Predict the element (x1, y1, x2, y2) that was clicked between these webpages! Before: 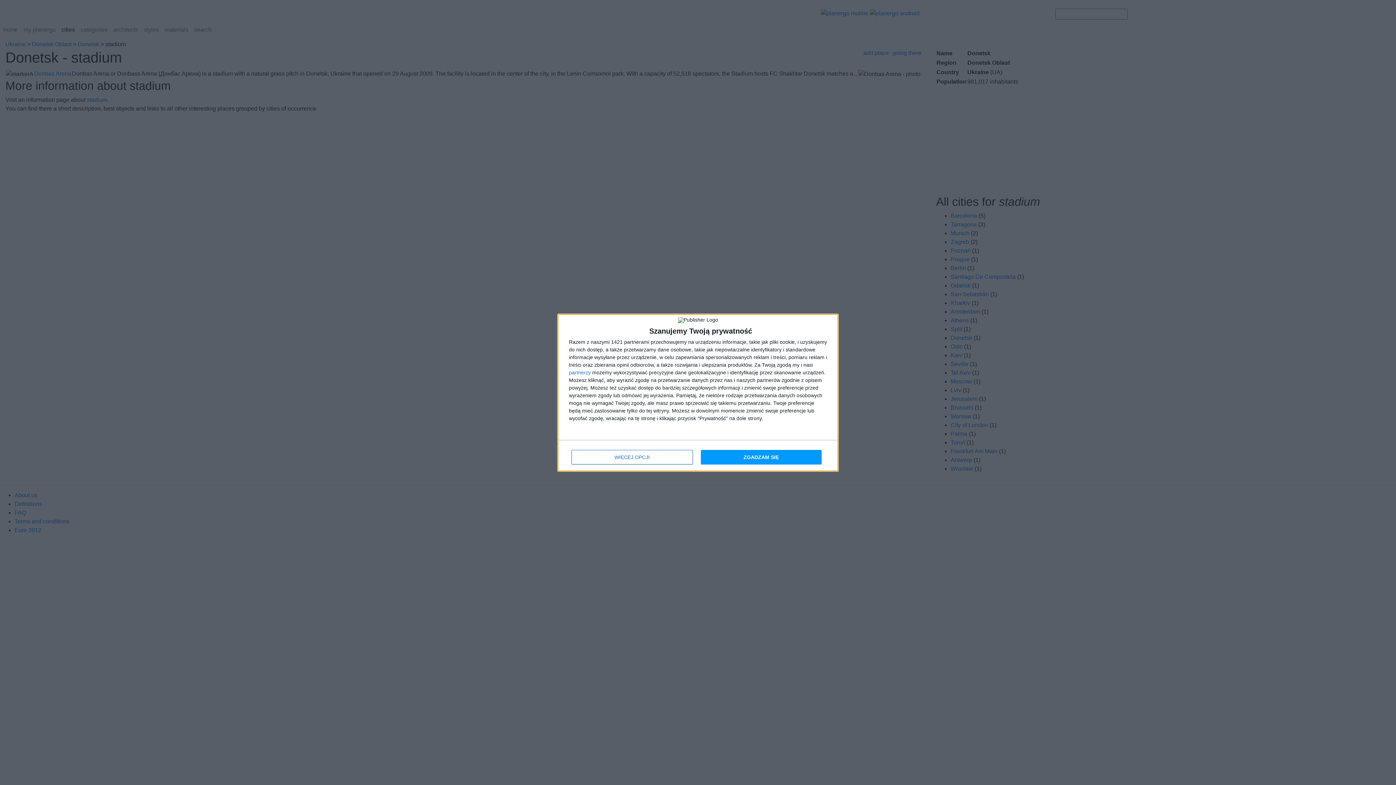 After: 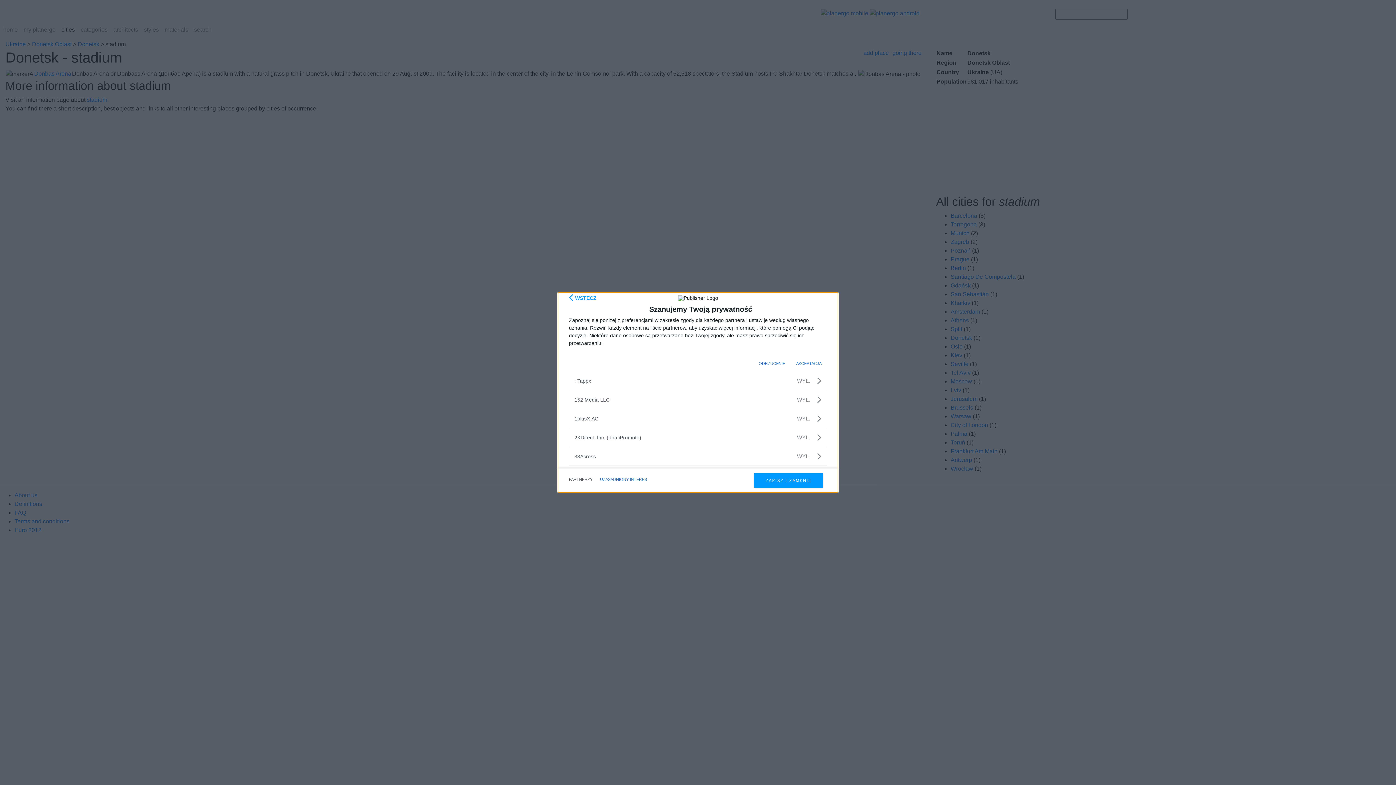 Action: bbox: (569, 370, 590, 375) label: partnerzy